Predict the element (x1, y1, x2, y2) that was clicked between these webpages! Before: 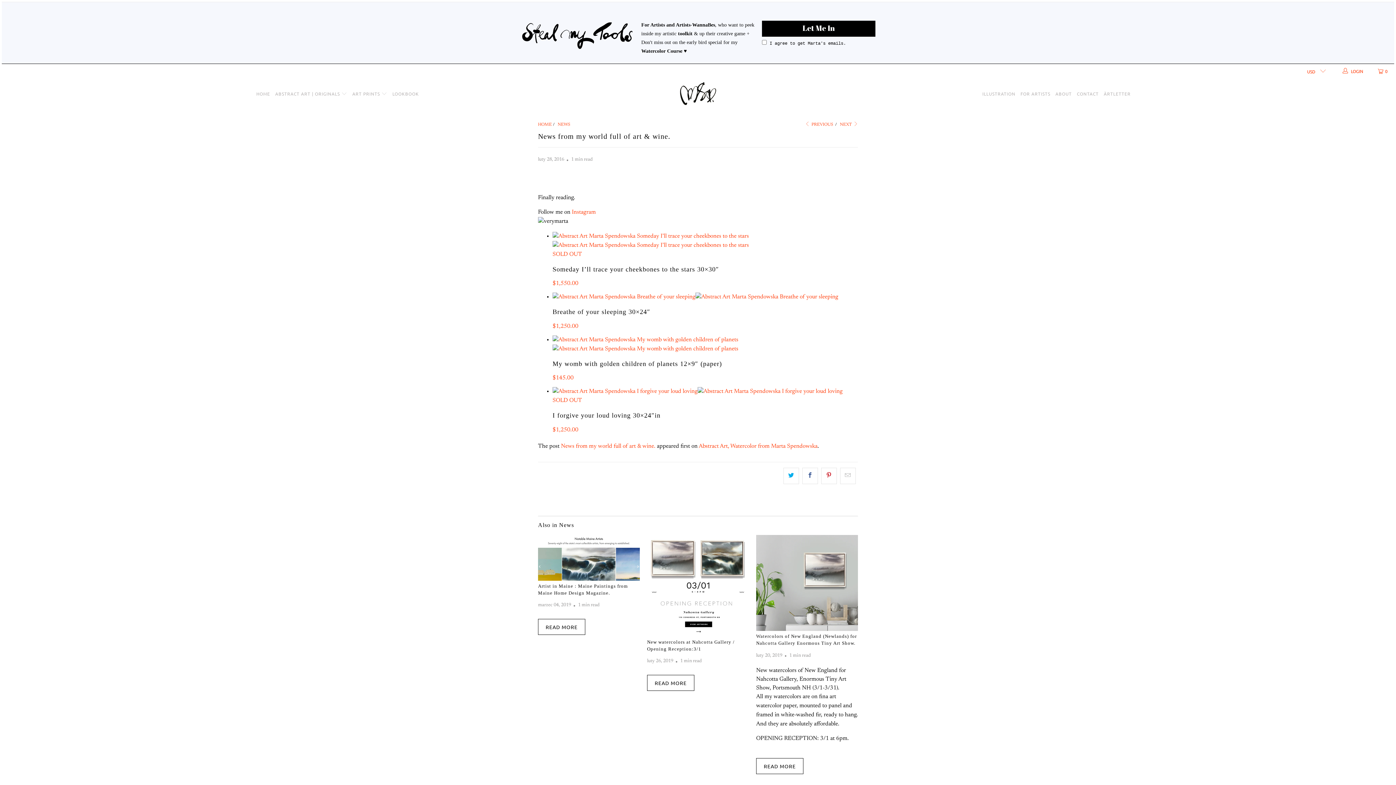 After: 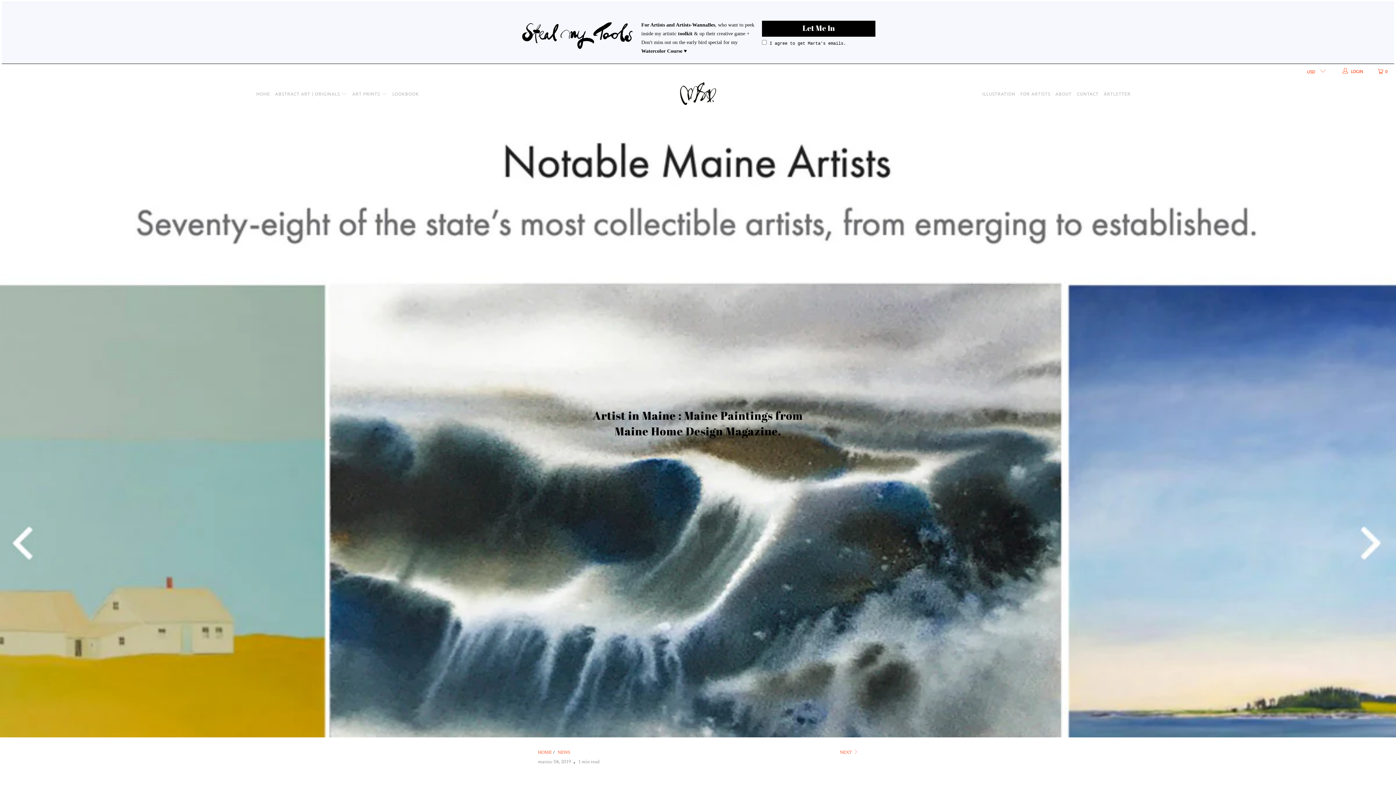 Action: bbox: (538, 535, 639, 581)